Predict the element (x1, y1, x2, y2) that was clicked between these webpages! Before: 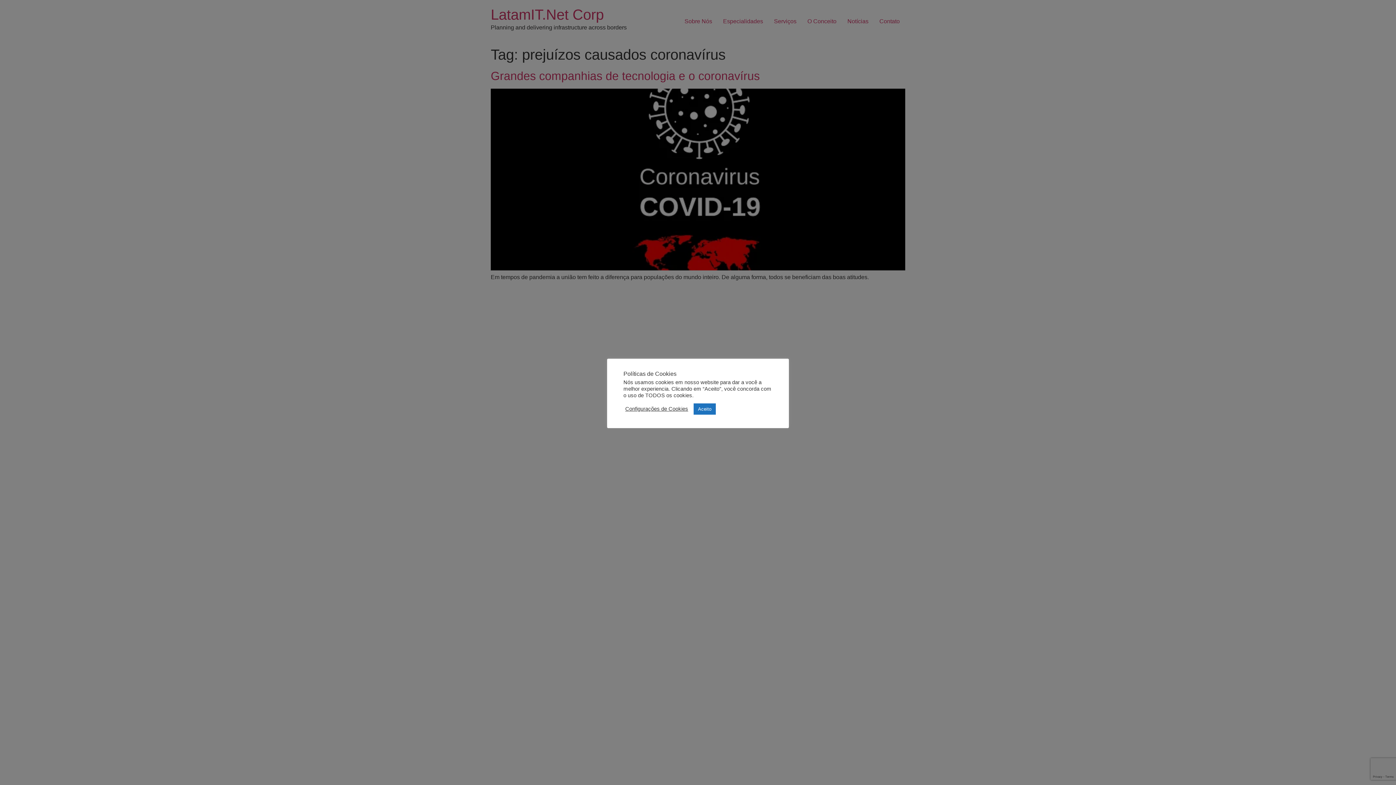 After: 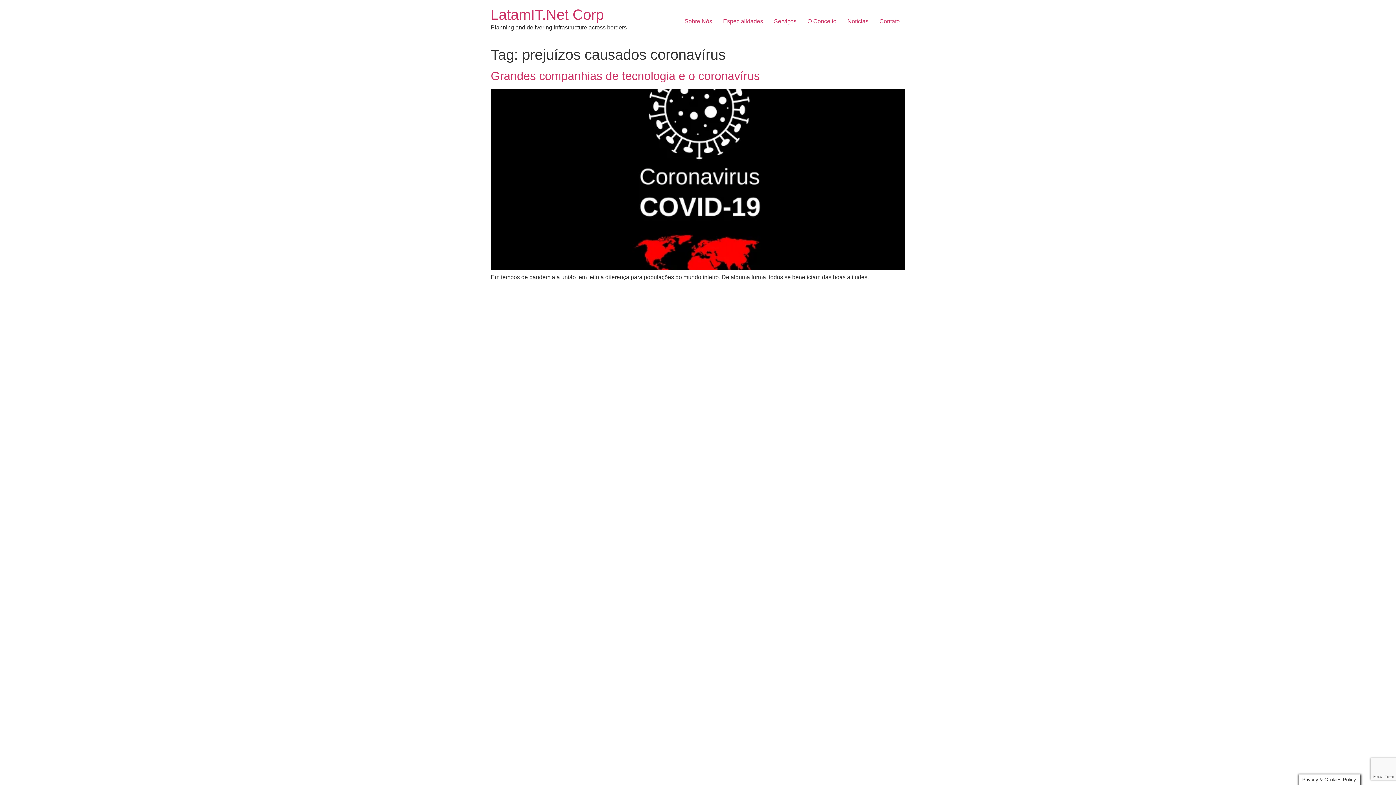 Action: bbox: (693, 403, 716, 414) label: Aceito